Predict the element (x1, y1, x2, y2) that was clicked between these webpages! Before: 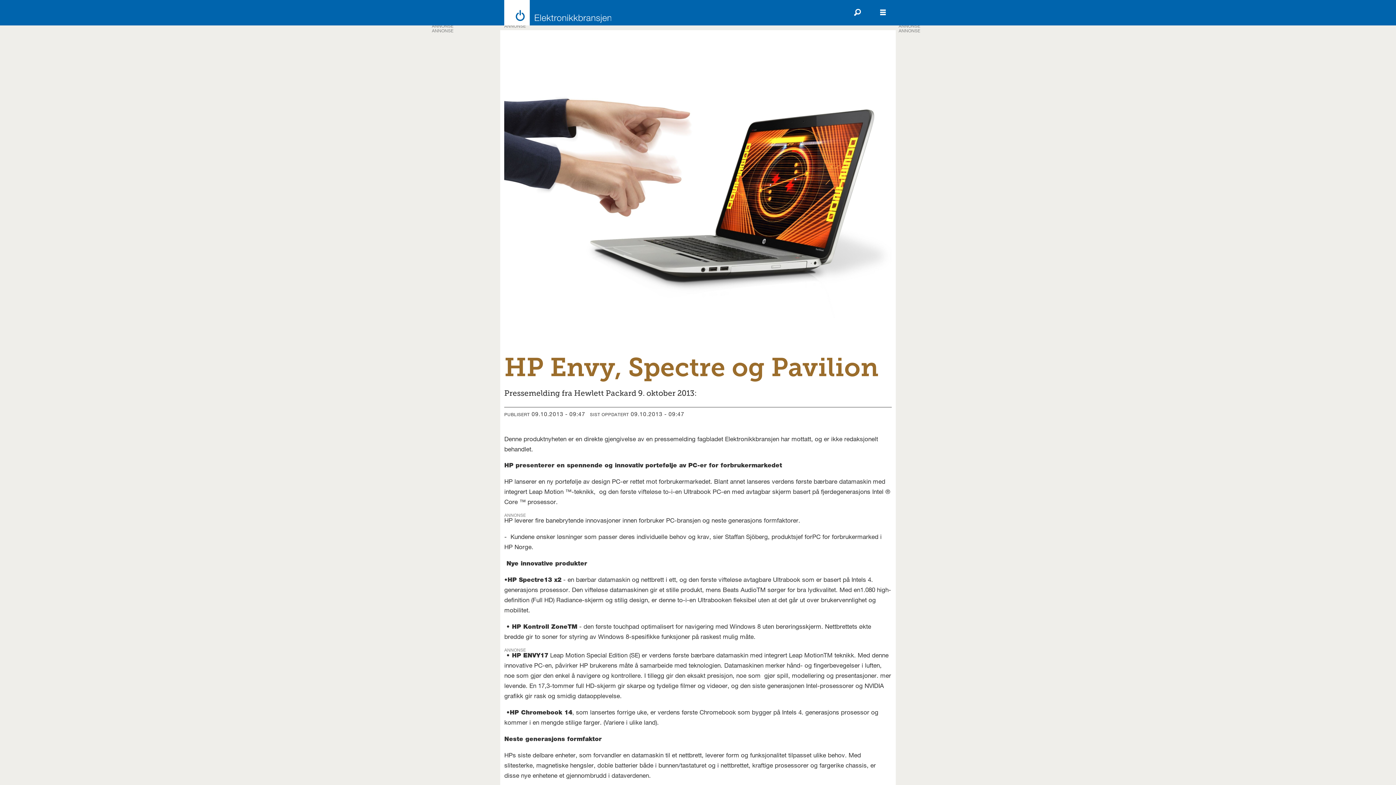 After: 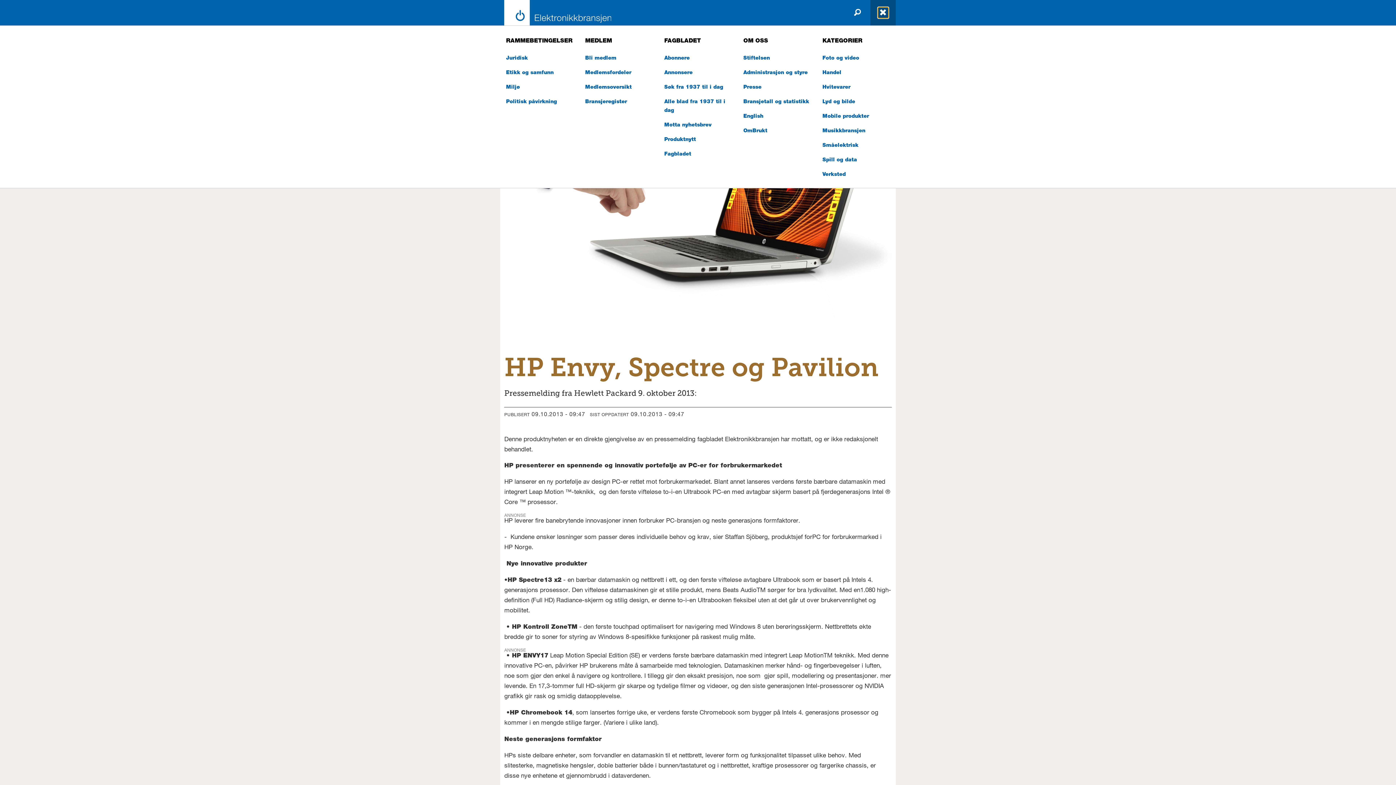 Action: label: Åpen meny bbox: (878, 7, 888, 18)